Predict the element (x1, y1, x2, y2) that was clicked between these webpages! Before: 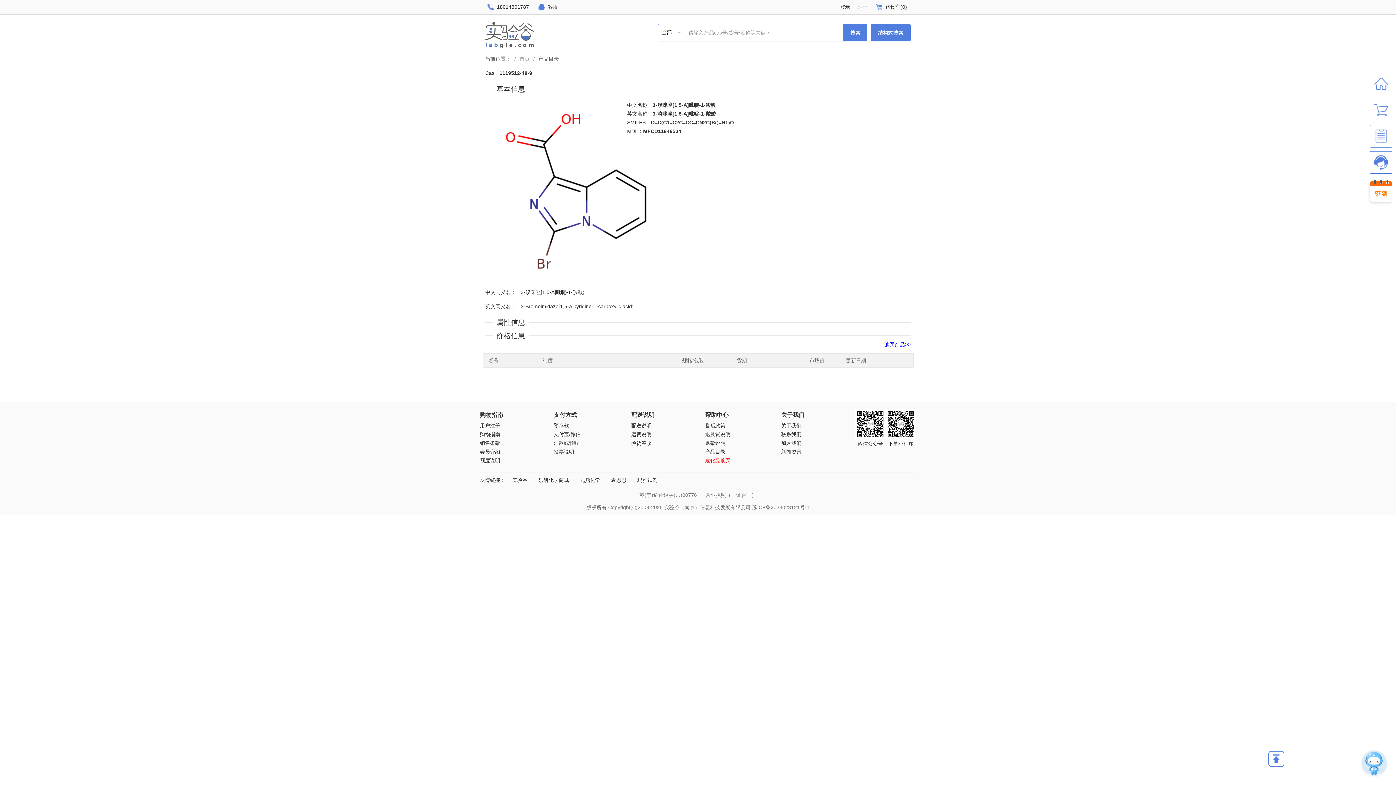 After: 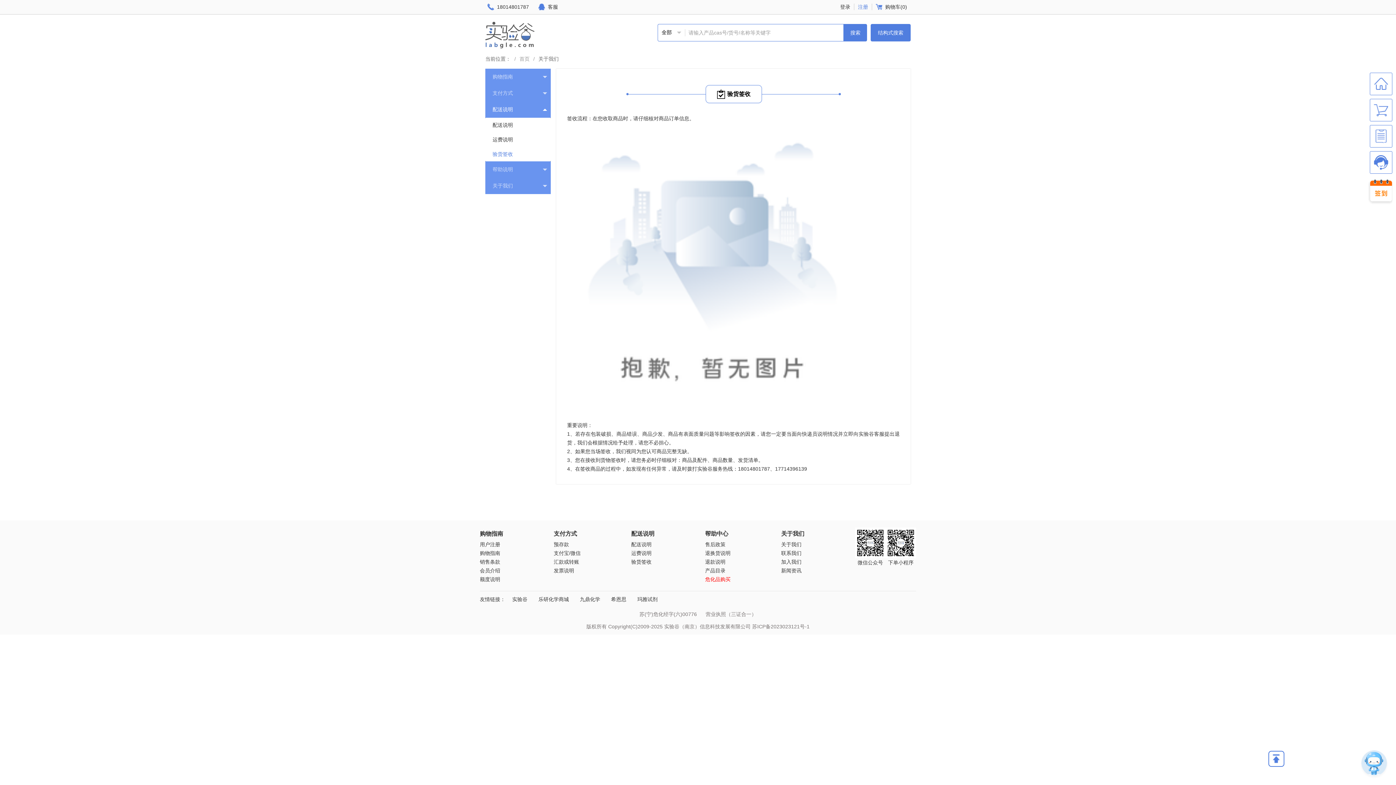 Action: bbox: (631, 440, 651, 446) label: 验货签收